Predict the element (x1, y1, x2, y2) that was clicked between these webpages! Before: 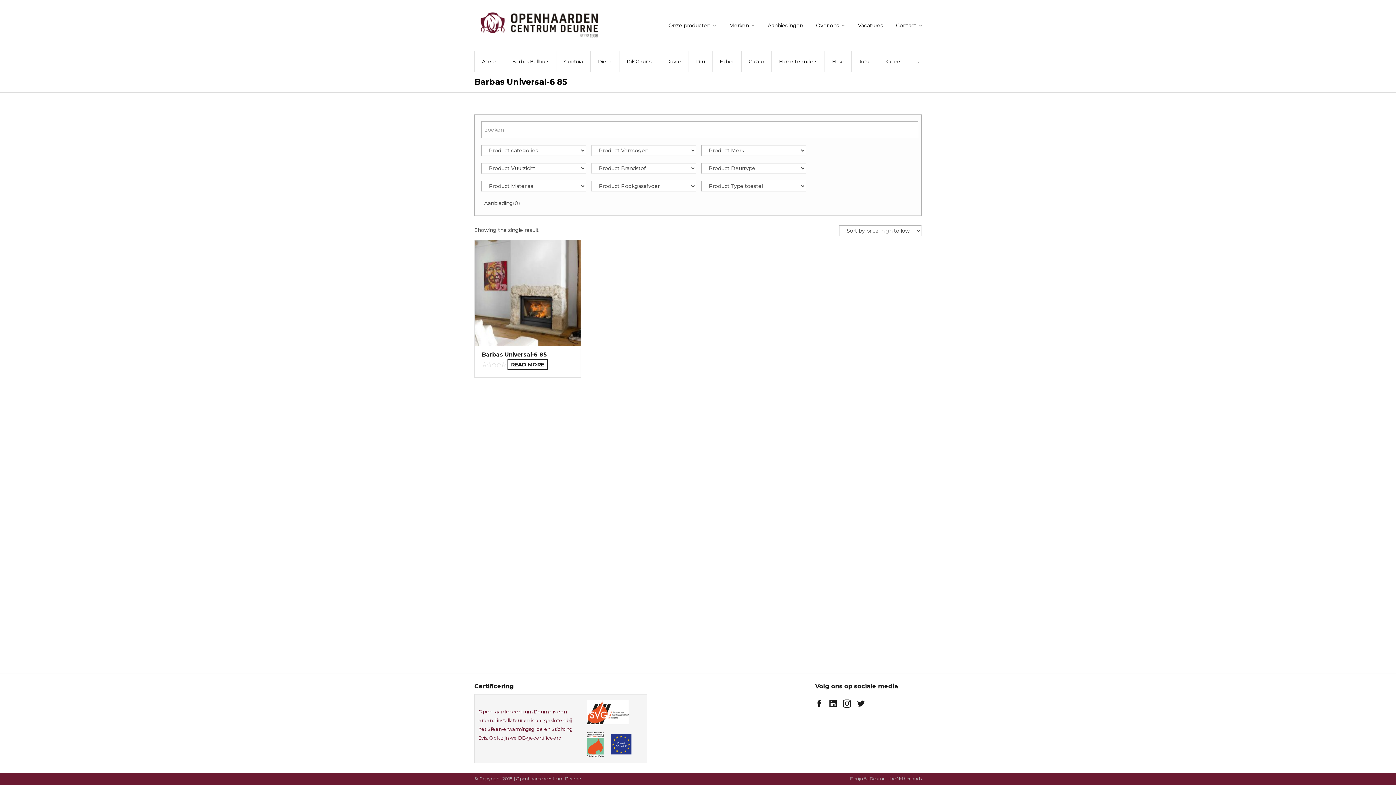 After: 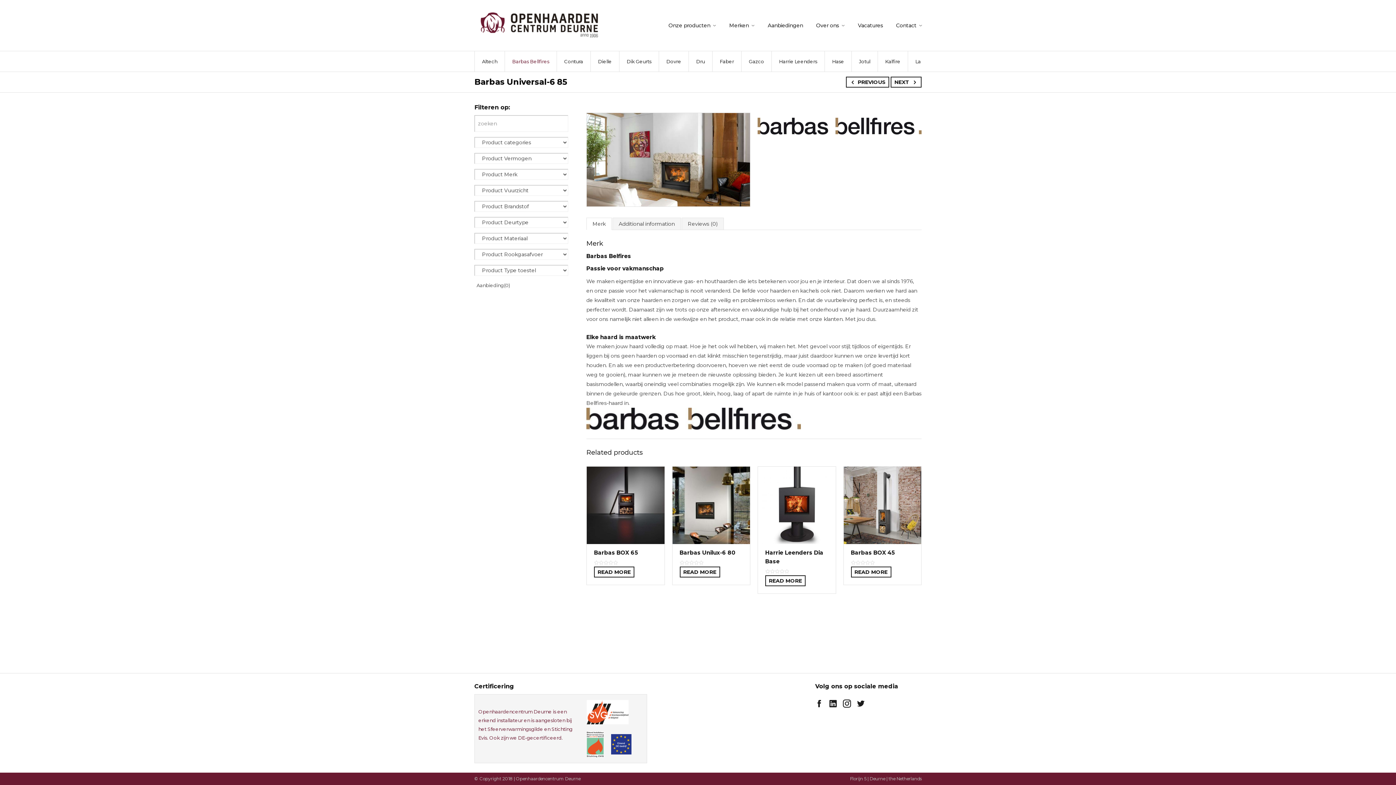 Action: bbox: (482, 351, 546, 358) label: Barbas Universal-6 85